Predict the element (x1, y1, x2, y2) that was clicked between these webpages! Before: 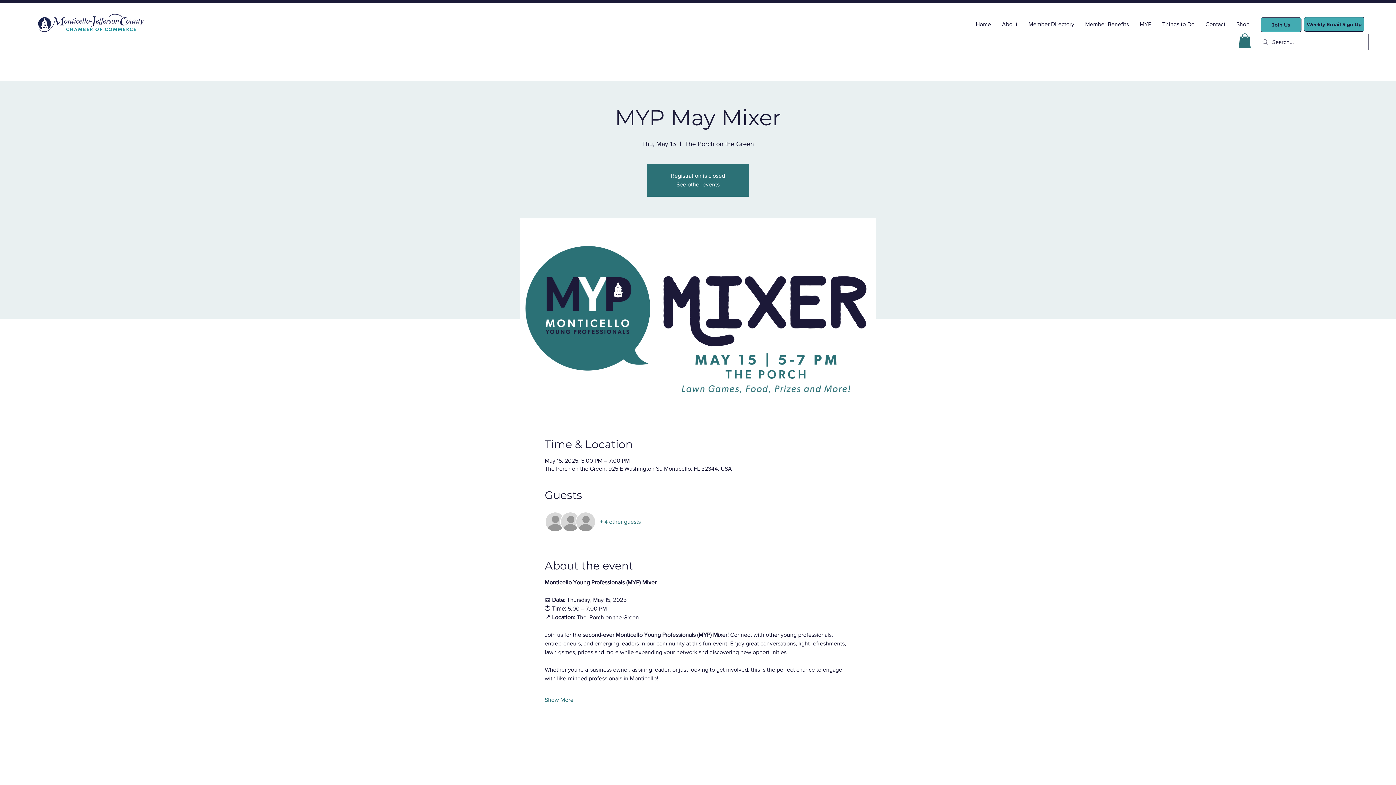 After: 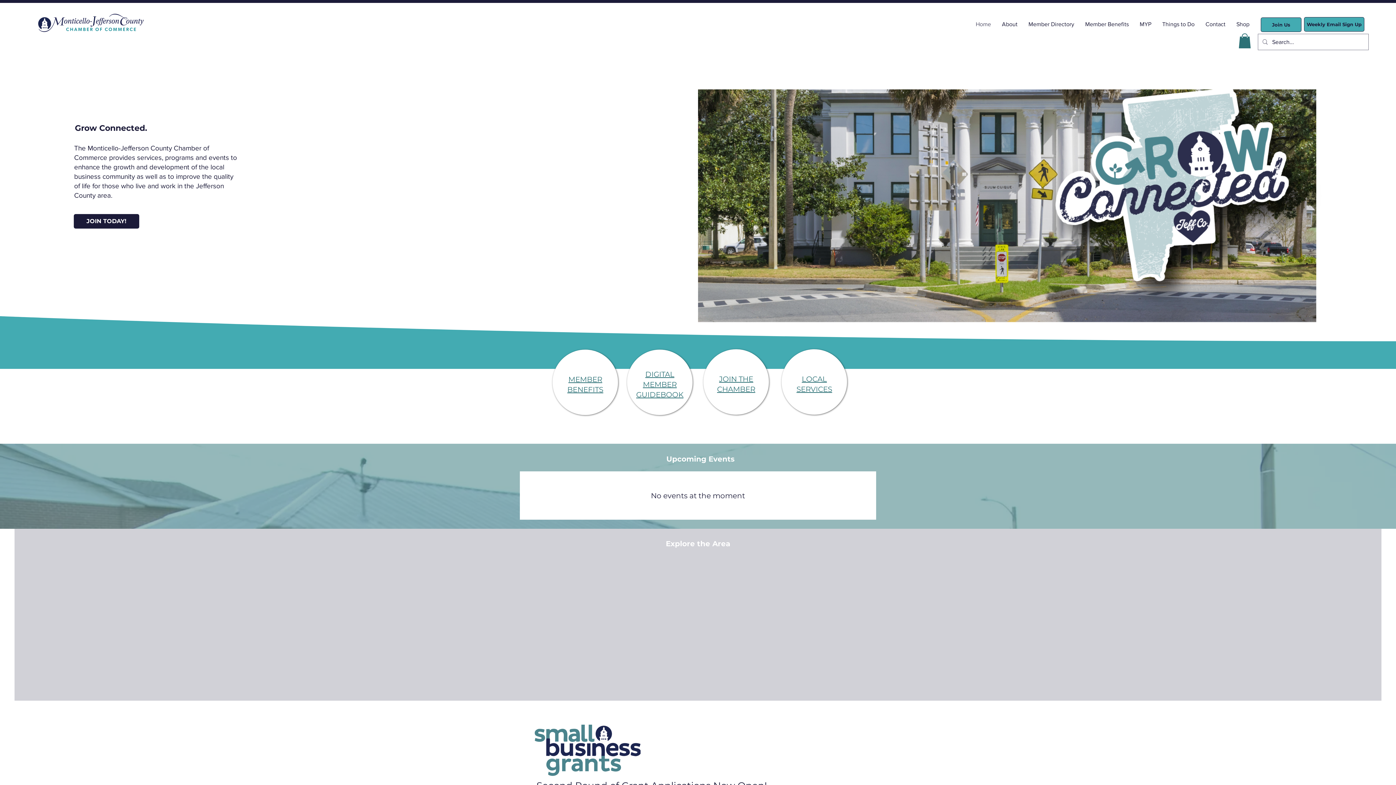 Action: bbox: (970, 15, 996, 33) label: Home